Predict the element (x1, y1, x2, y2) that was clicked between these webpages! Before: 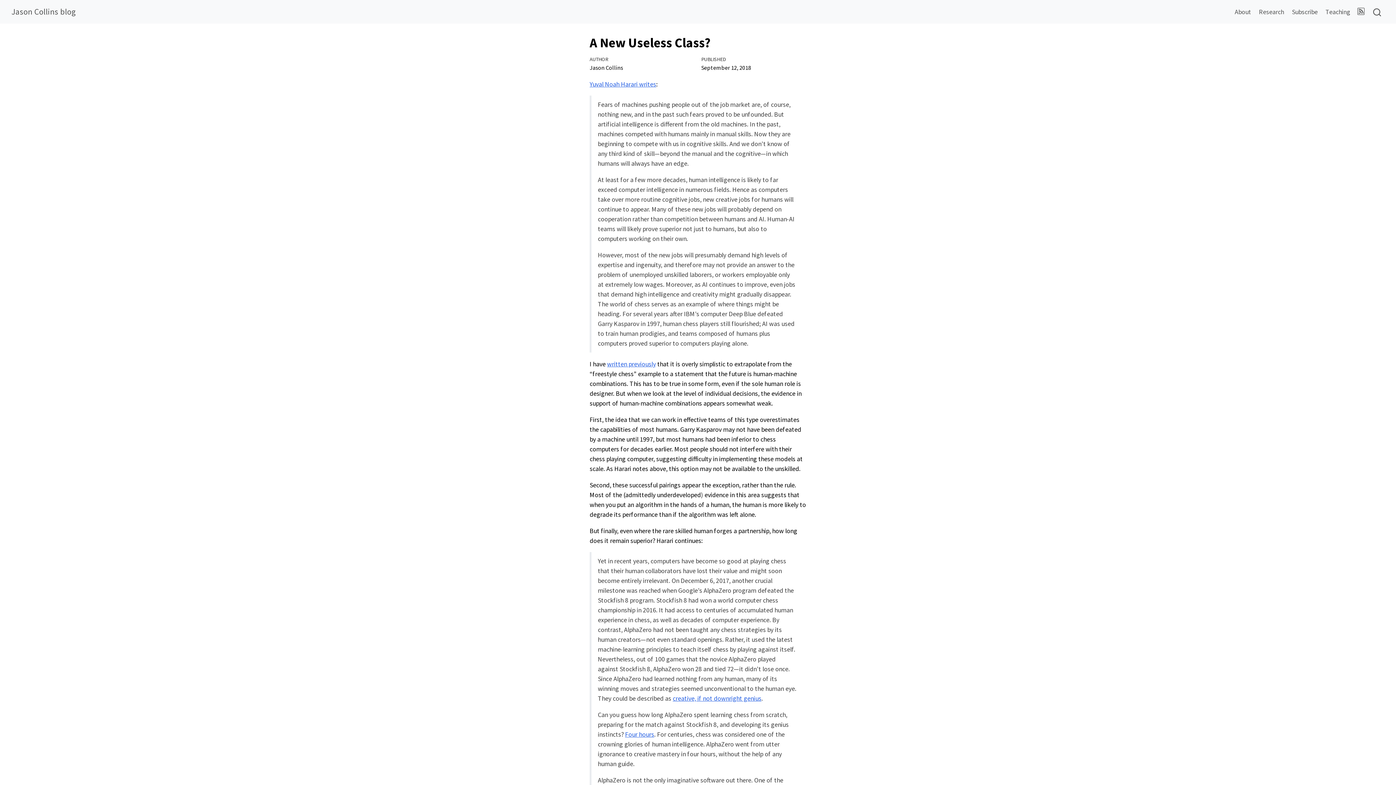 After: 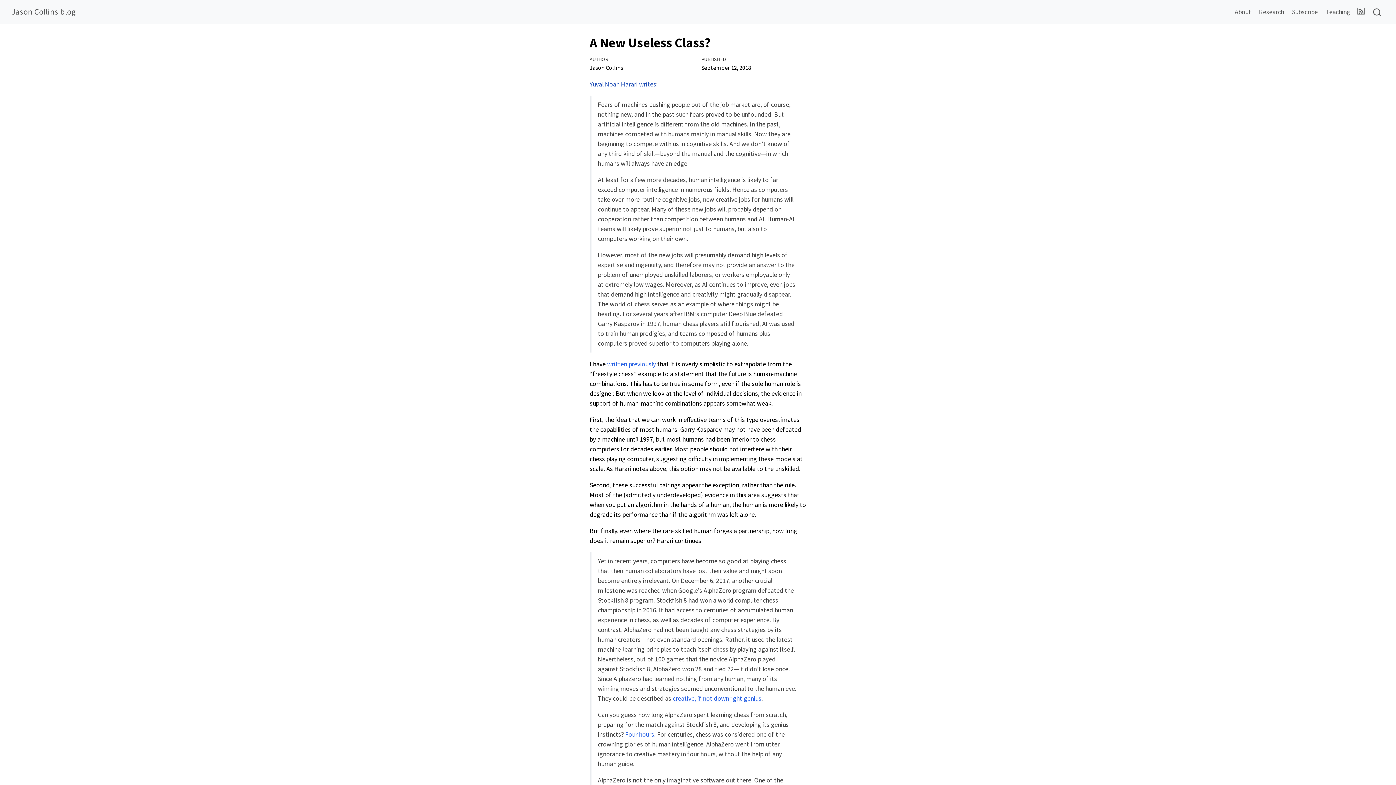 Action: bbox: (589, 80, 656, 88) label: Yuval Noah Harari writes